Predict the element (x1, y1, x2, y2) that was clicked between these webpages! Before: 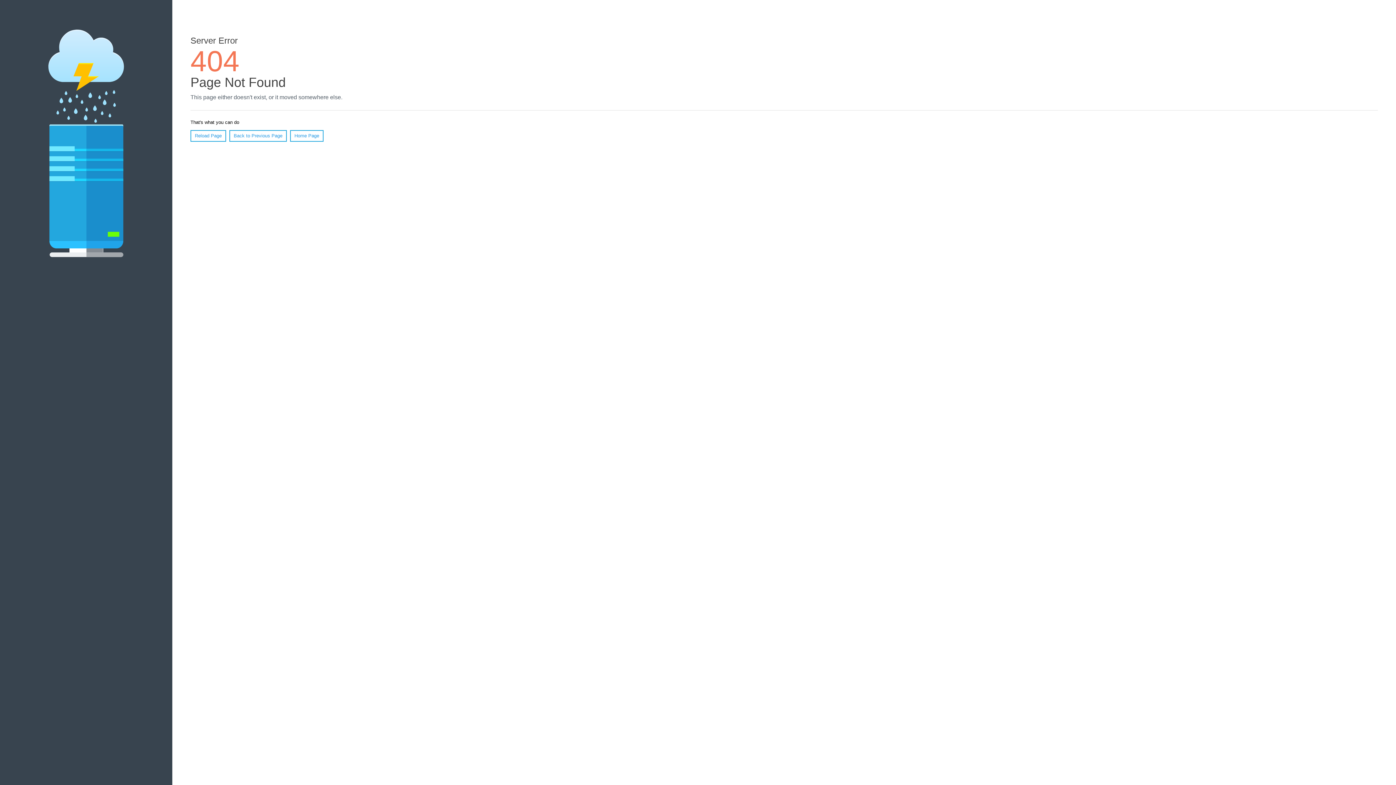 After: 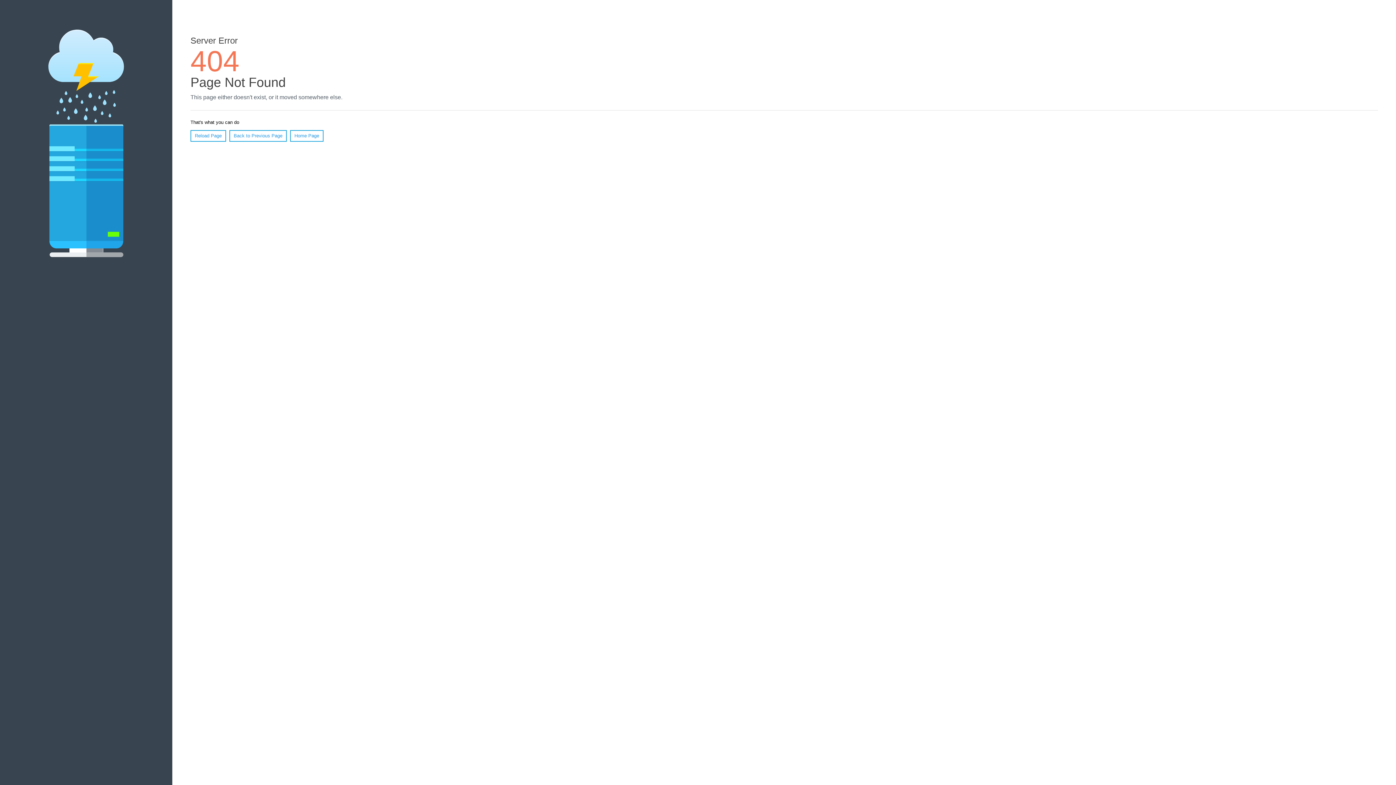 Action: label: Reload Page bbox: (190, 130, 226, 141)